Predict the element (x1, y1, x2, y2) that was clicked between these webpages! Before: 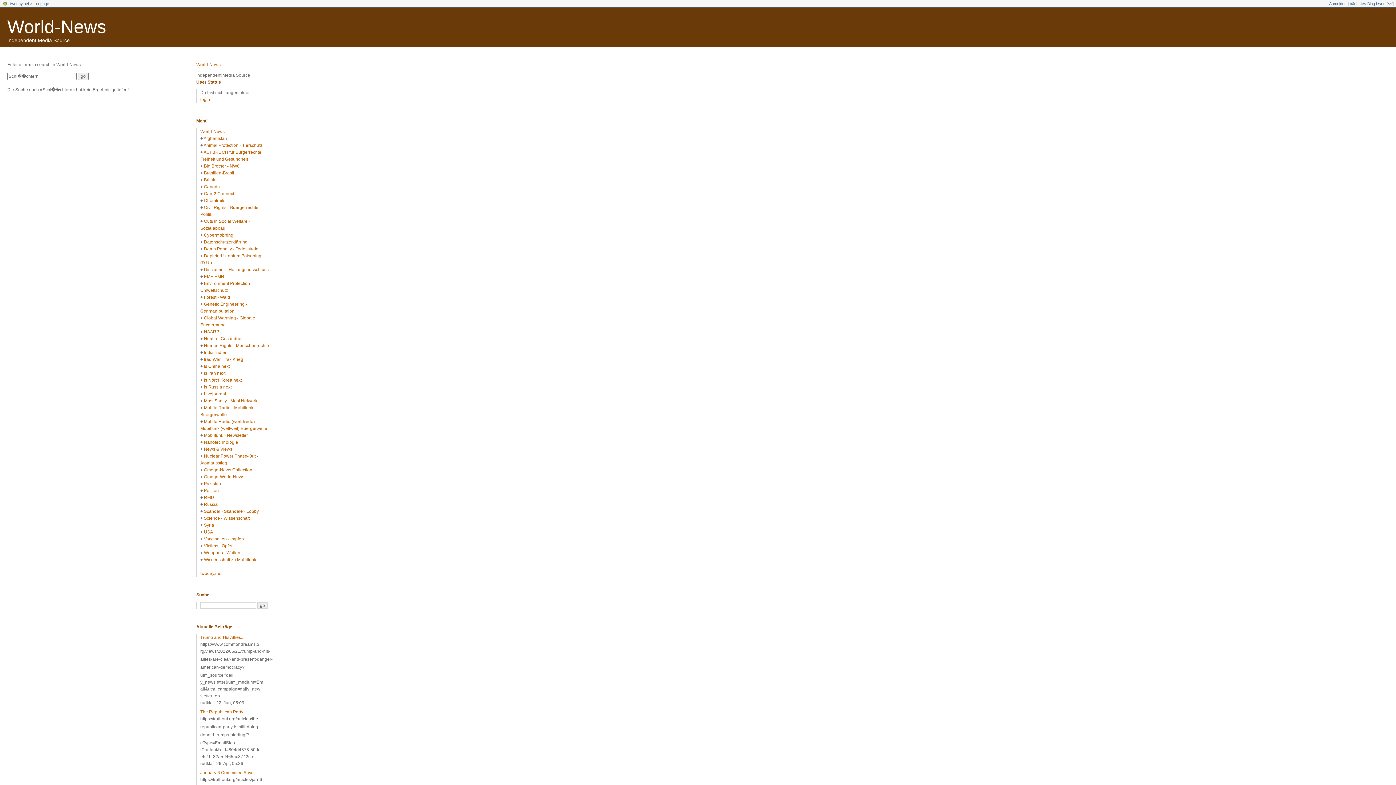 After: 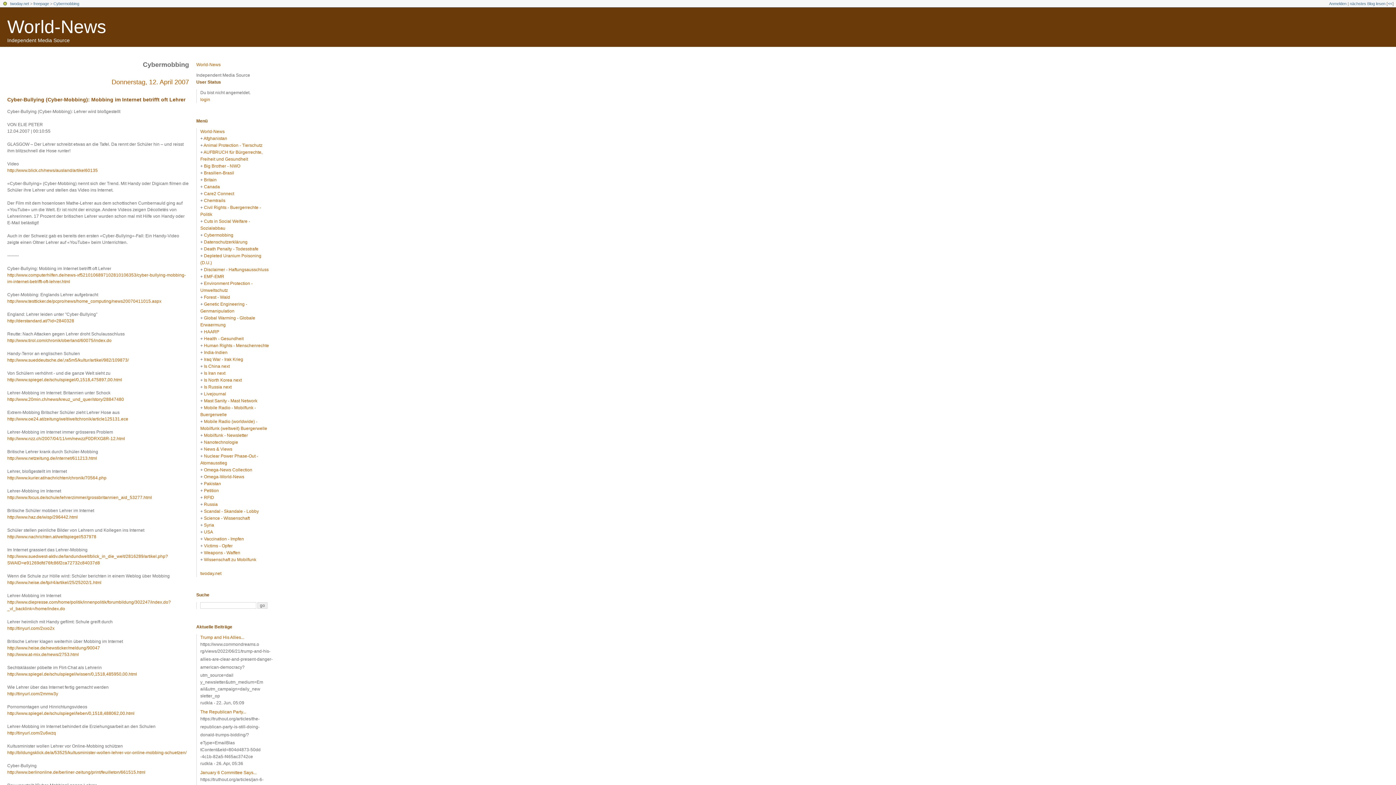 Action: label: Cybermobbing bbox: (204, 232, 233, 237)